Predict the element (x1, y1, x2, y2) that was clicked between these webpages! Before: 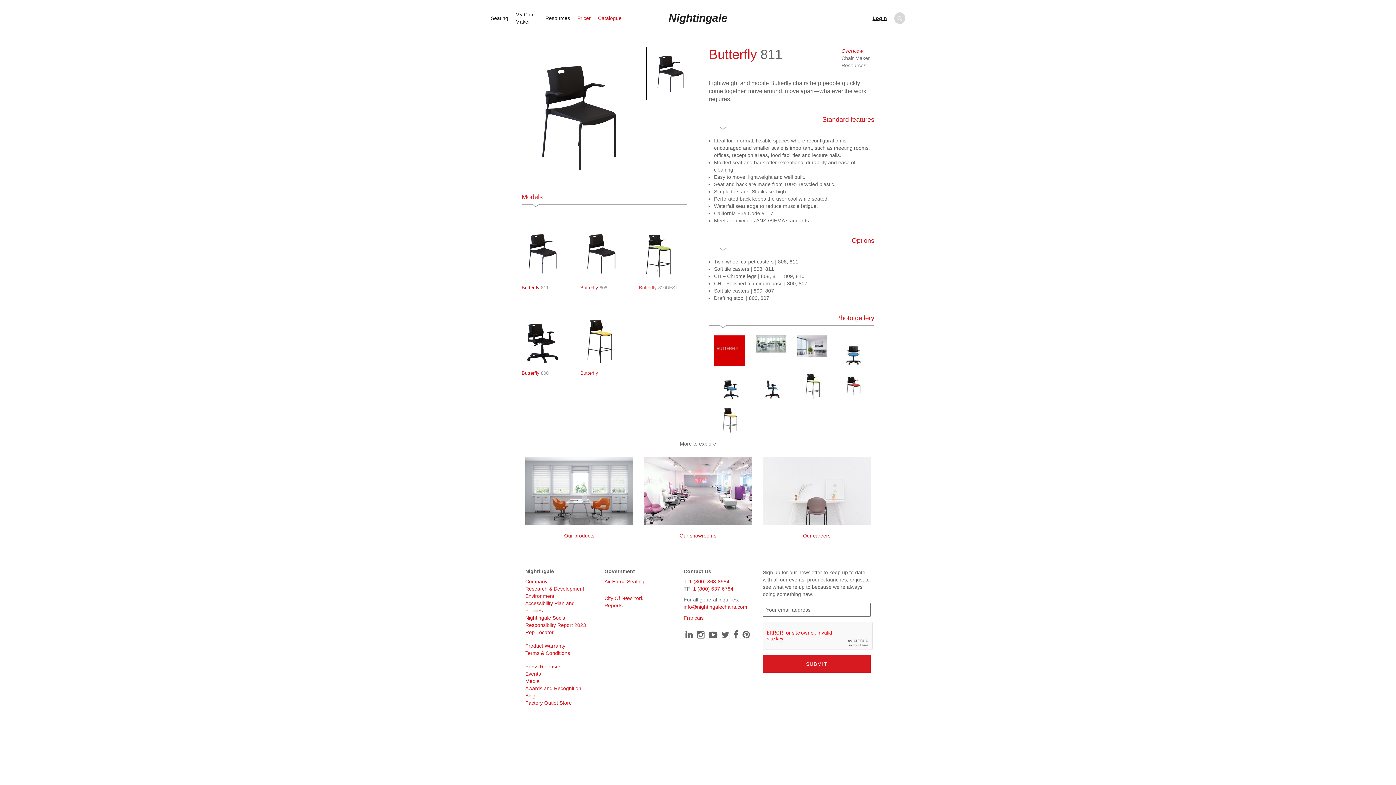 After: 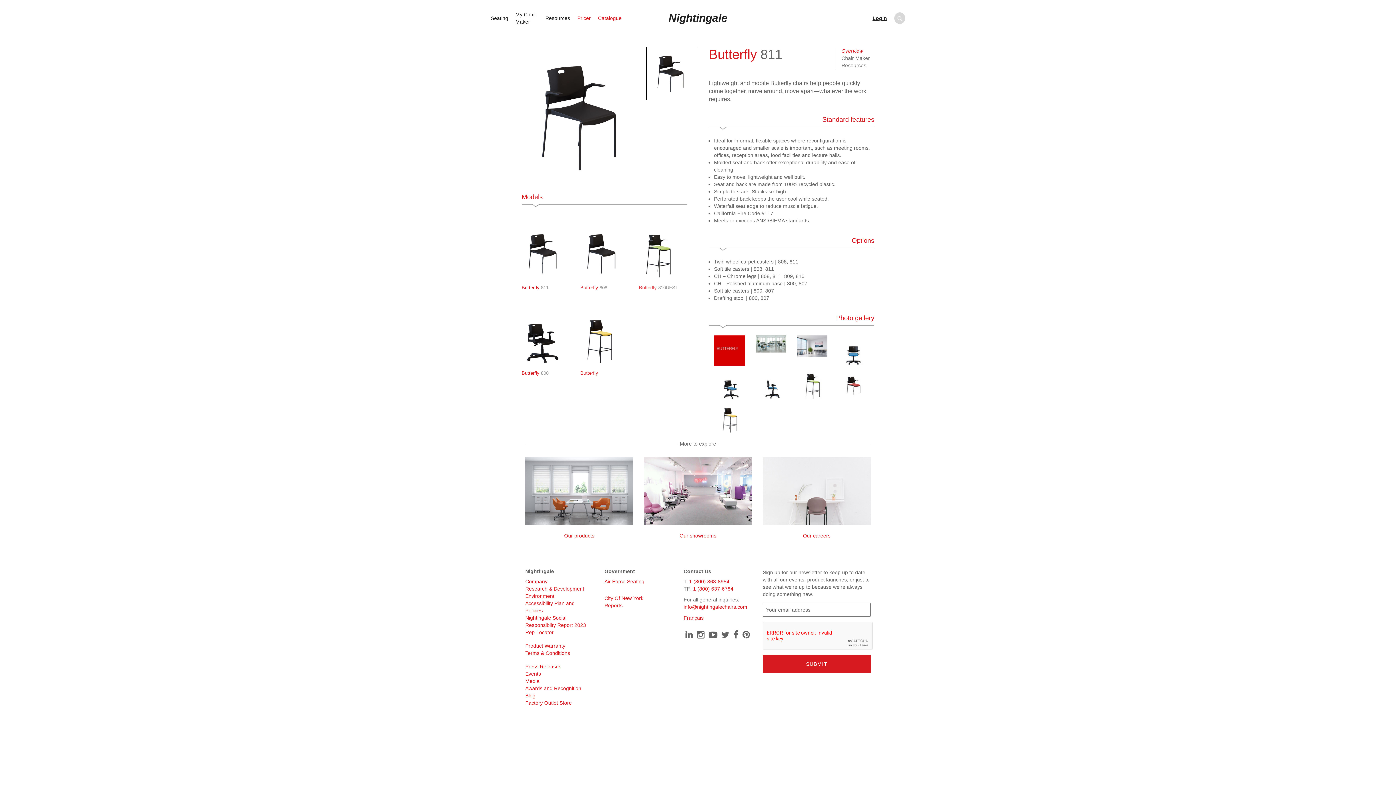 Action: label: Air Force Seating bbox: (604, 578, 644, 584)